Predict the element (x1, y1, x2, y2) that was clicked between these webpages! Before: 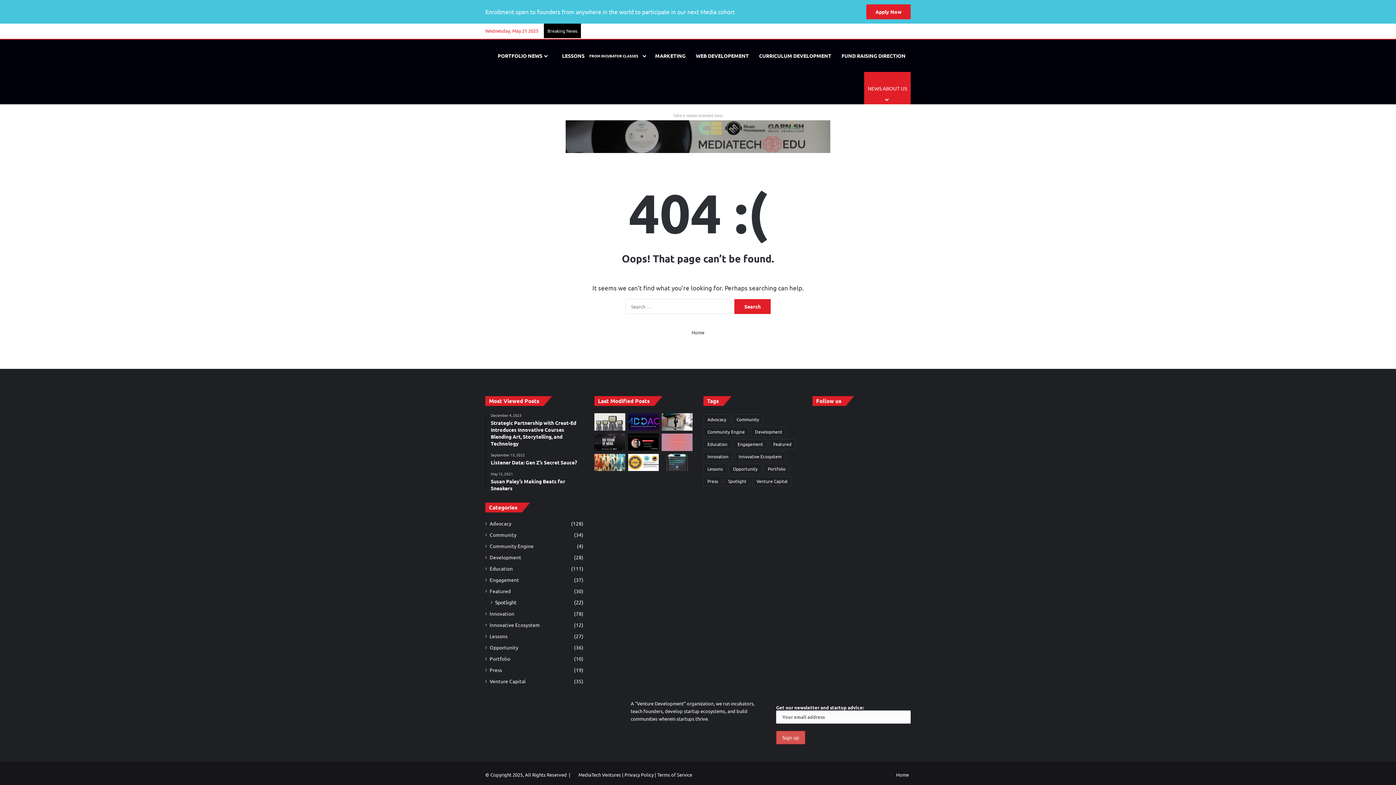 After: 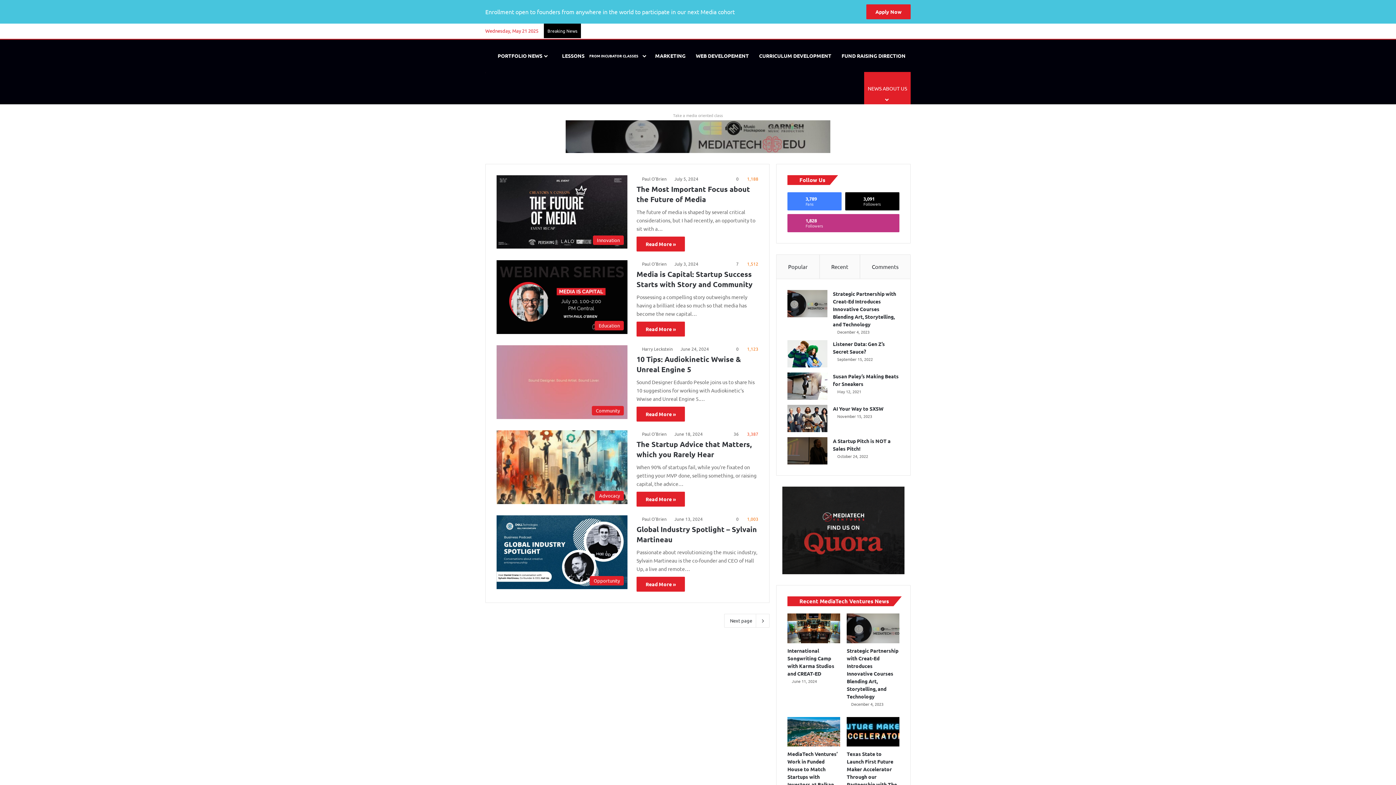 Action: label: Home bbox: (896, 772, 909, 778)